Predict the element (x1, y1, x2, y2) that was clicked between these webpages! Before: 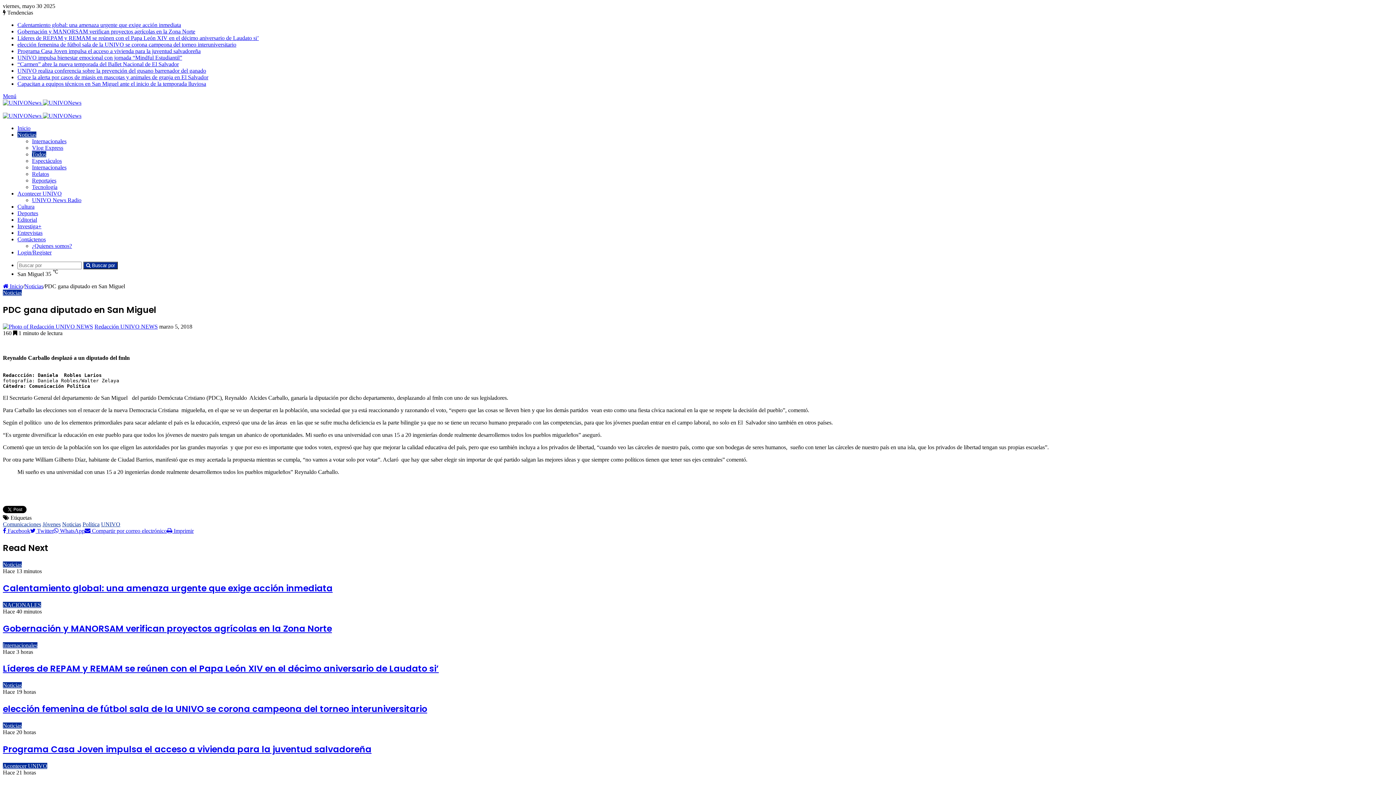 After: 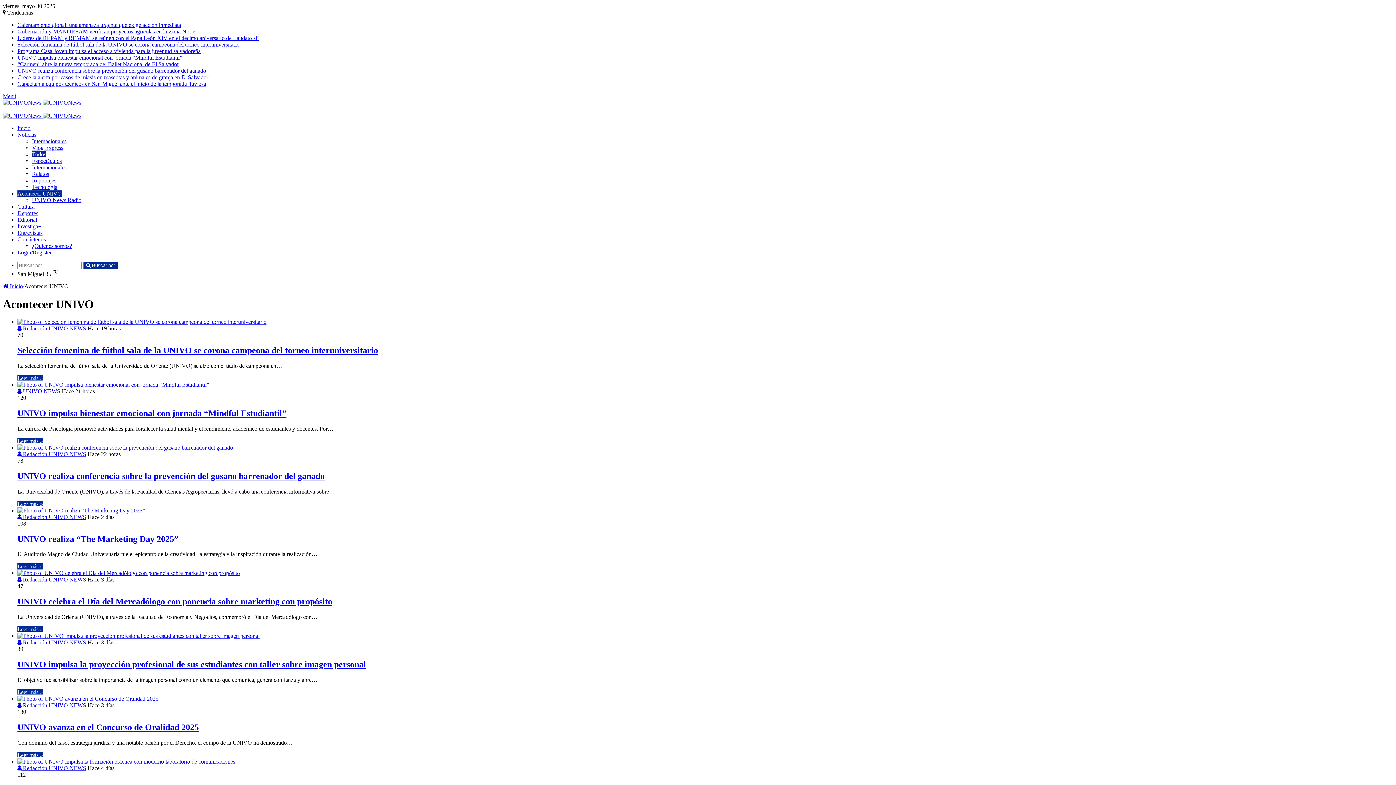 Action: bbox: (17, 190, 61, 196) label: Acontecer UNIVO